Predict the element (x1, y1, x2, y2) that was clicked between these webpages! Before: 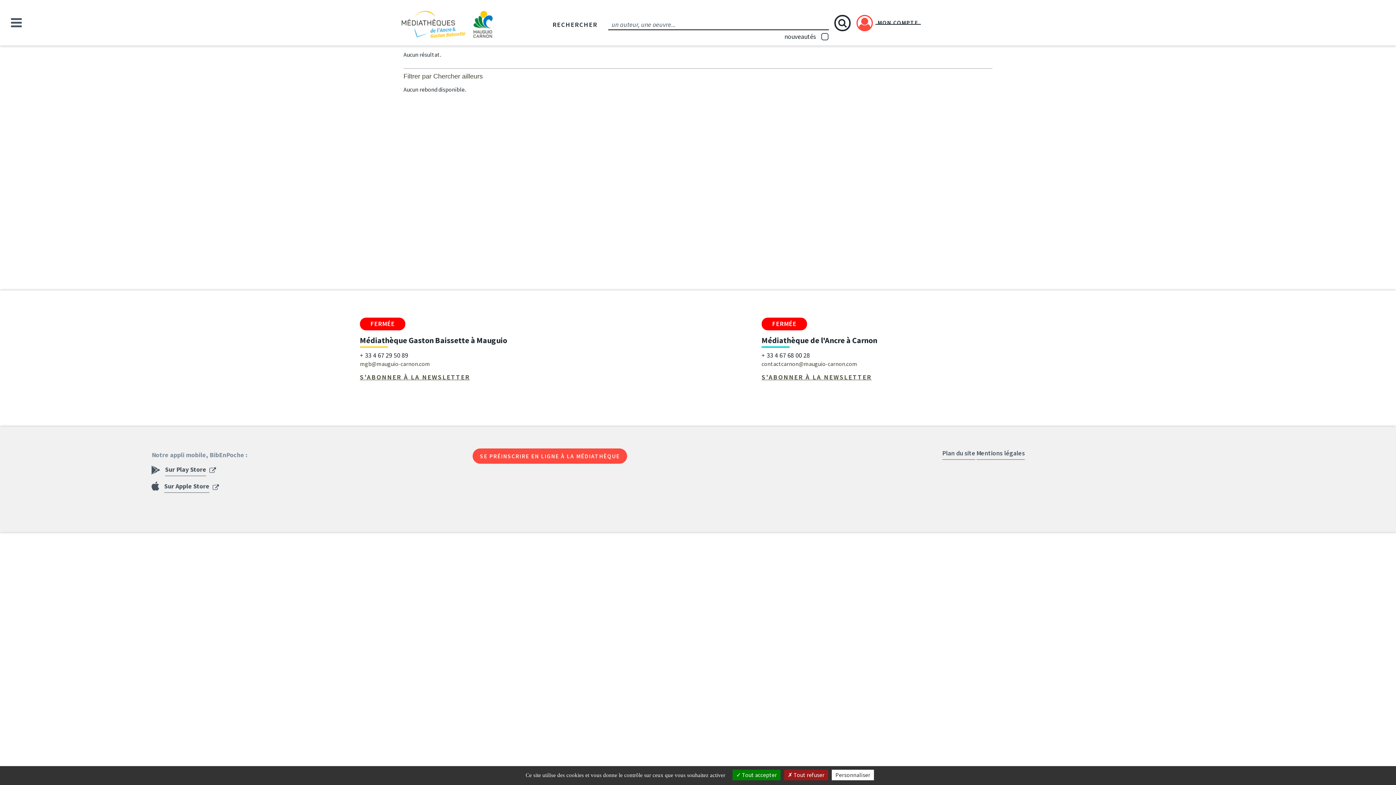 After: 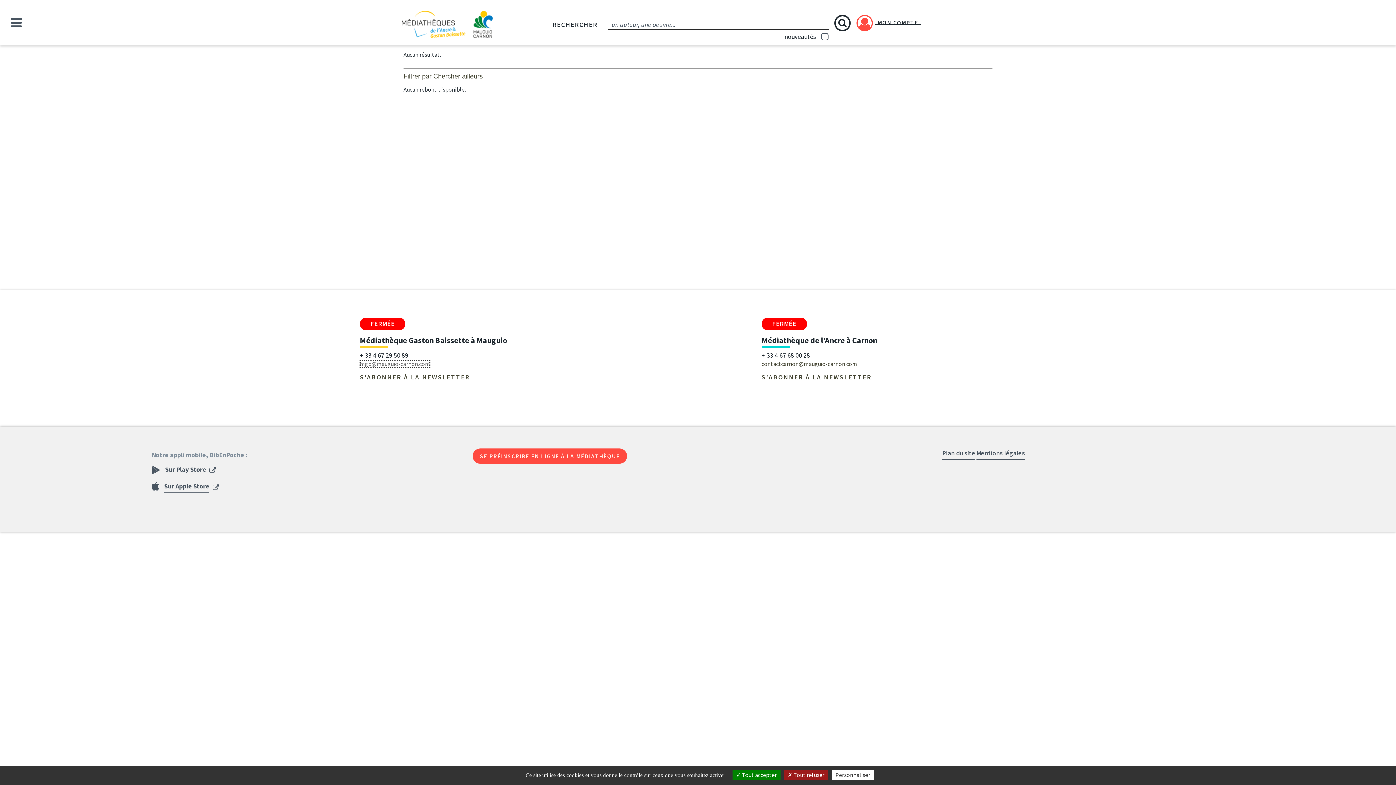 Action: label: mgb@mauguio-carnon.com bbox: (360, 360, 430, 367)